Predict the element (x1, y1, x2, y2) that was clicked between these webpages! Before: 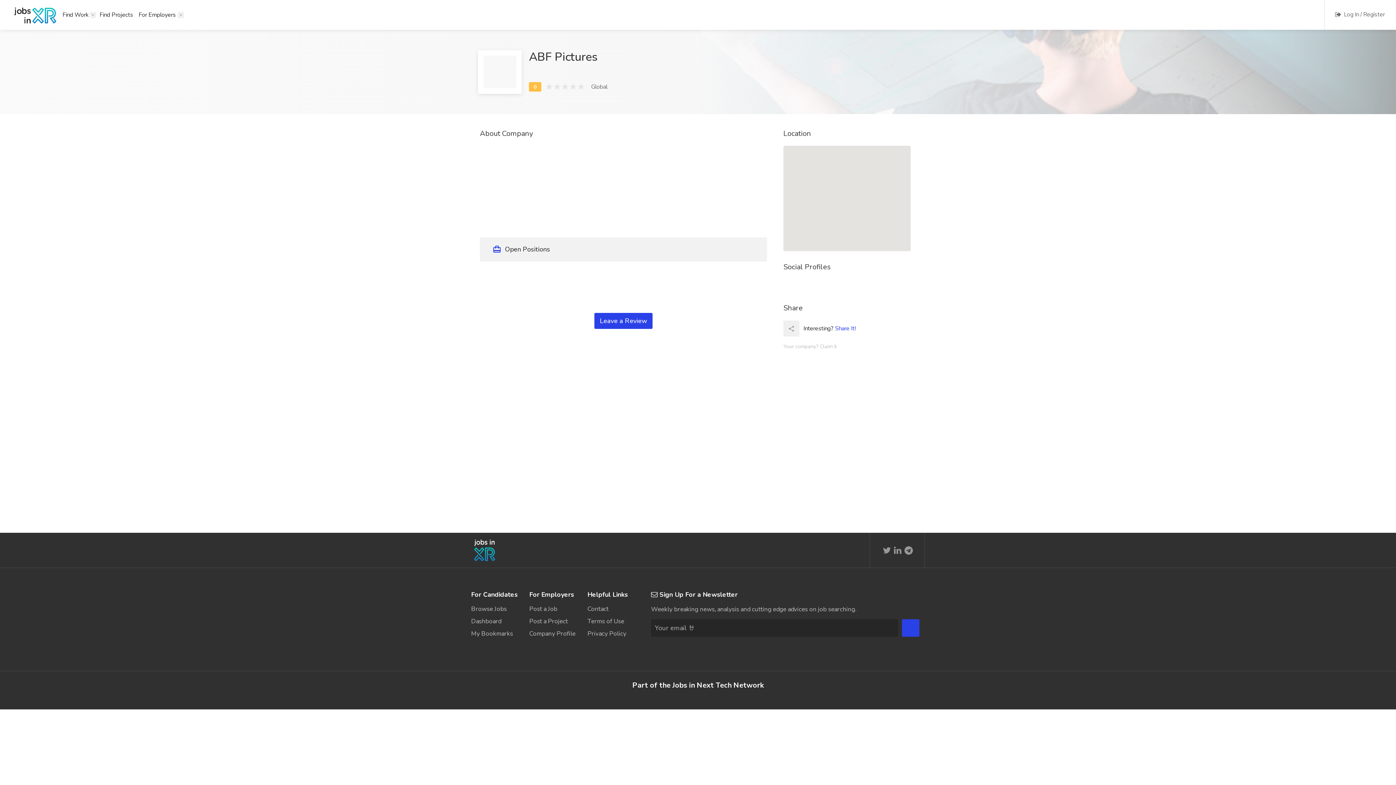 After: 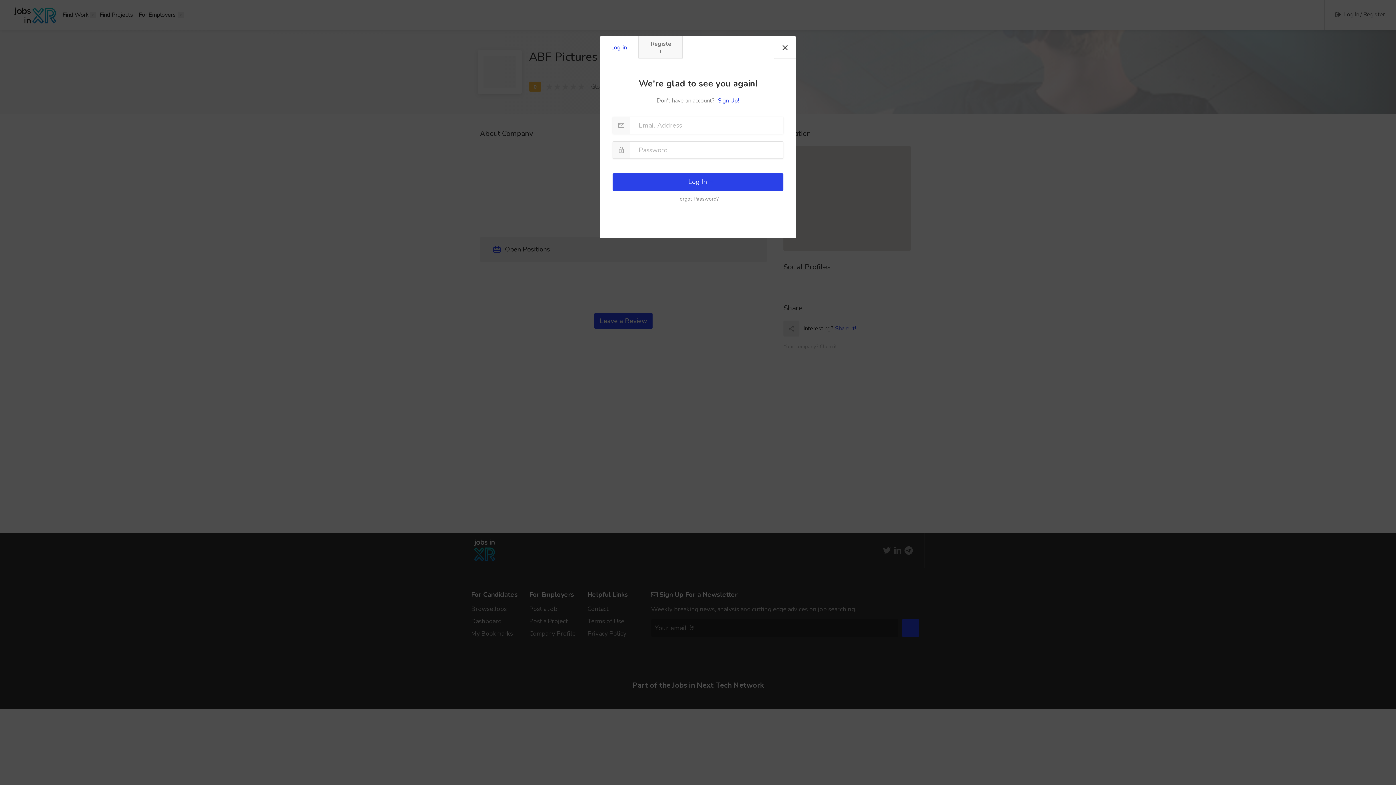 Action: bbox: (1335, 11, 1341, 17)